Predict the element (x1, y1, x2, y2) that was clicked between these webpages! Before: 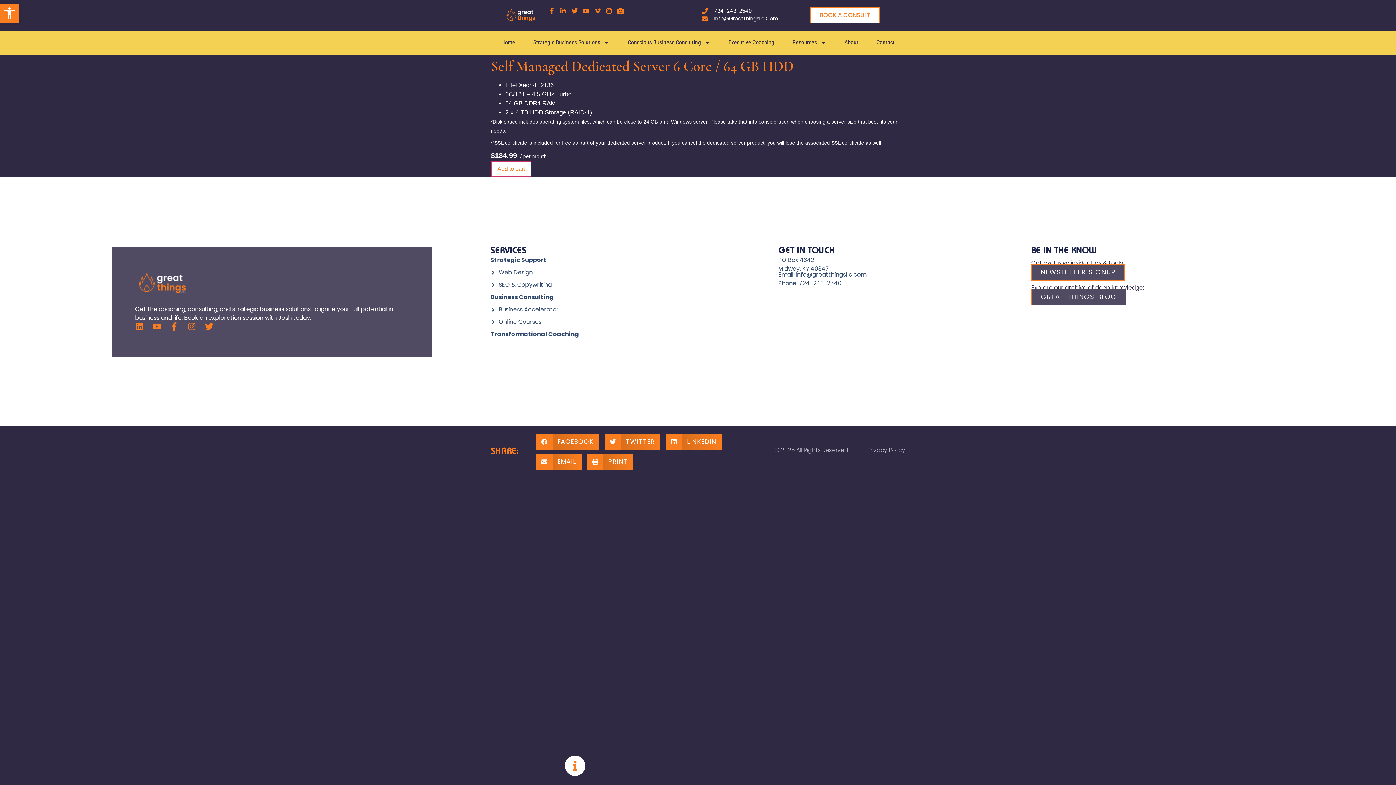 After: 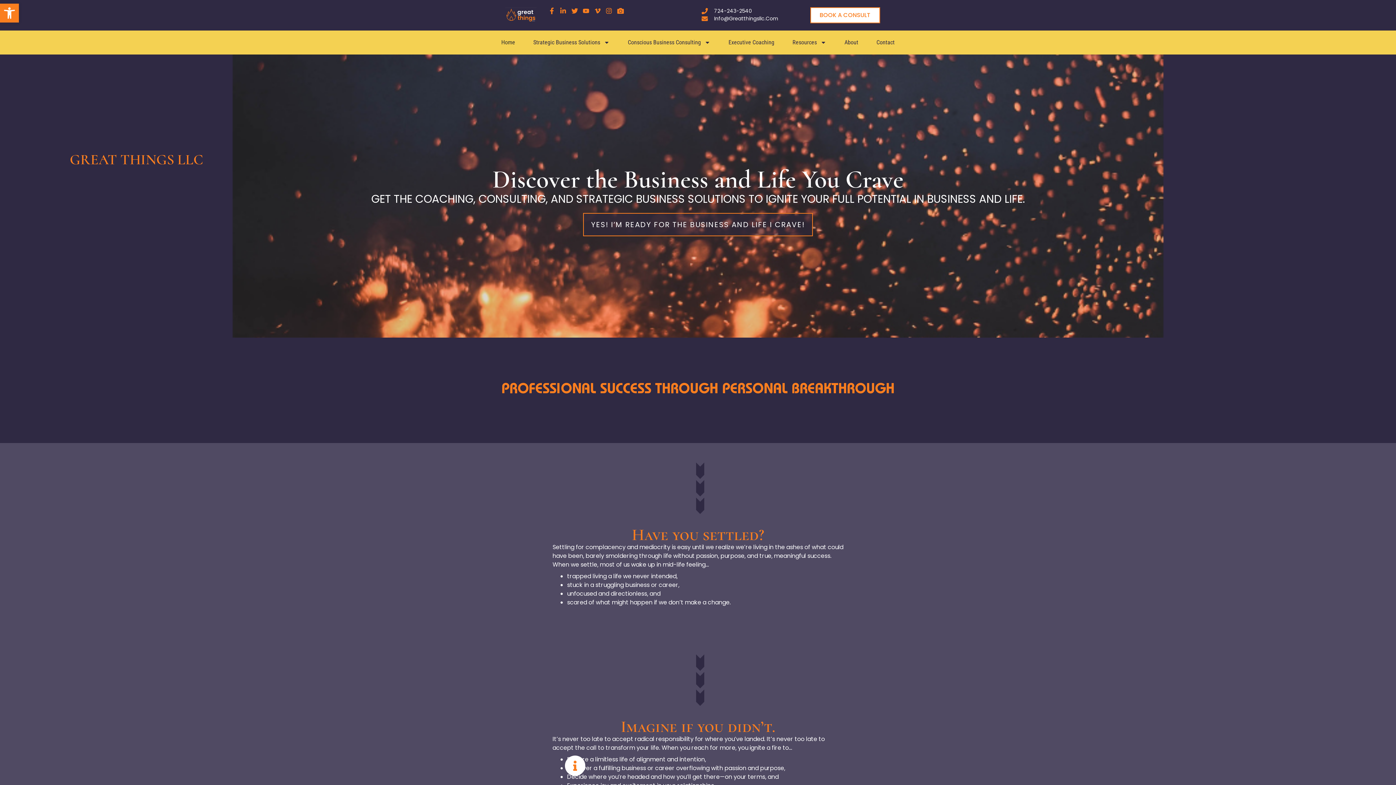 Action: bbox: (494, 7, 547, 22)